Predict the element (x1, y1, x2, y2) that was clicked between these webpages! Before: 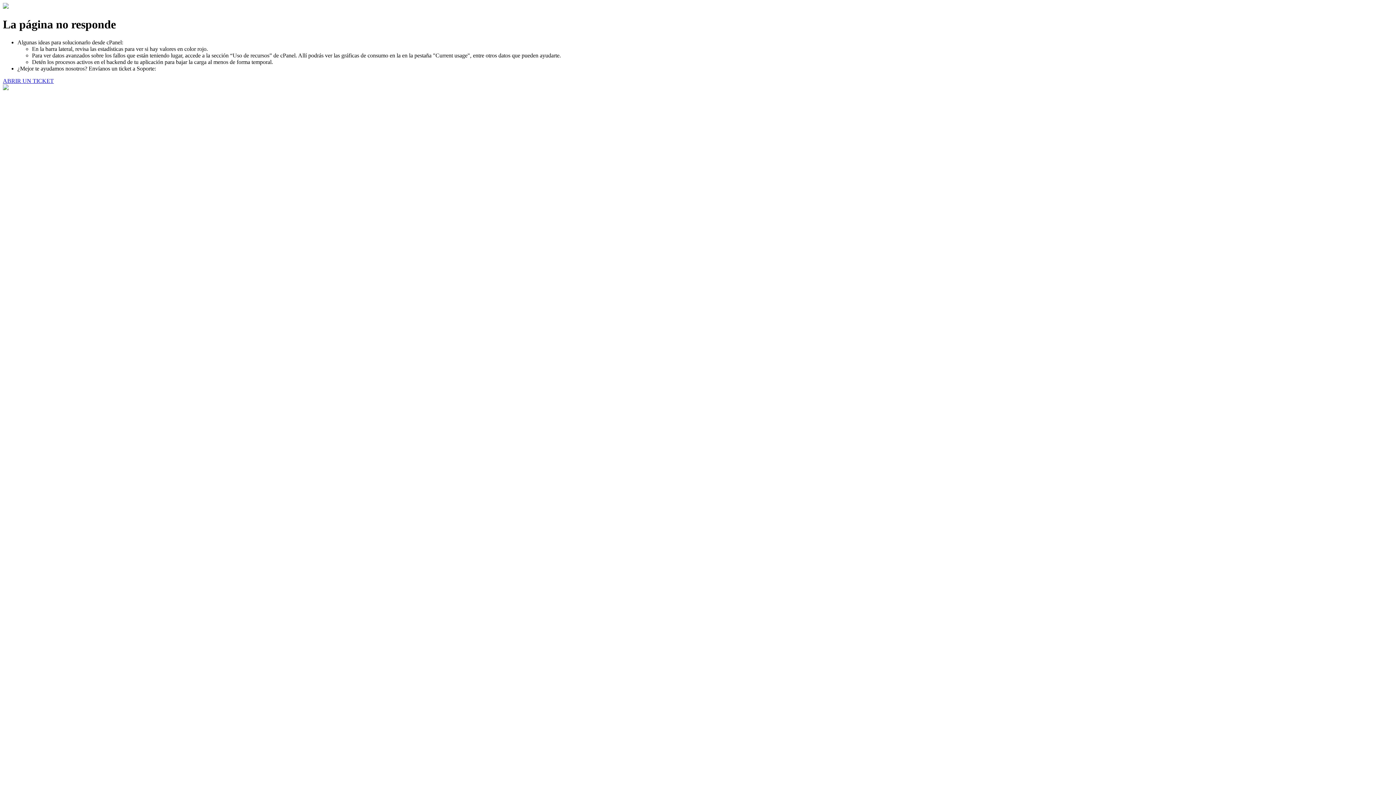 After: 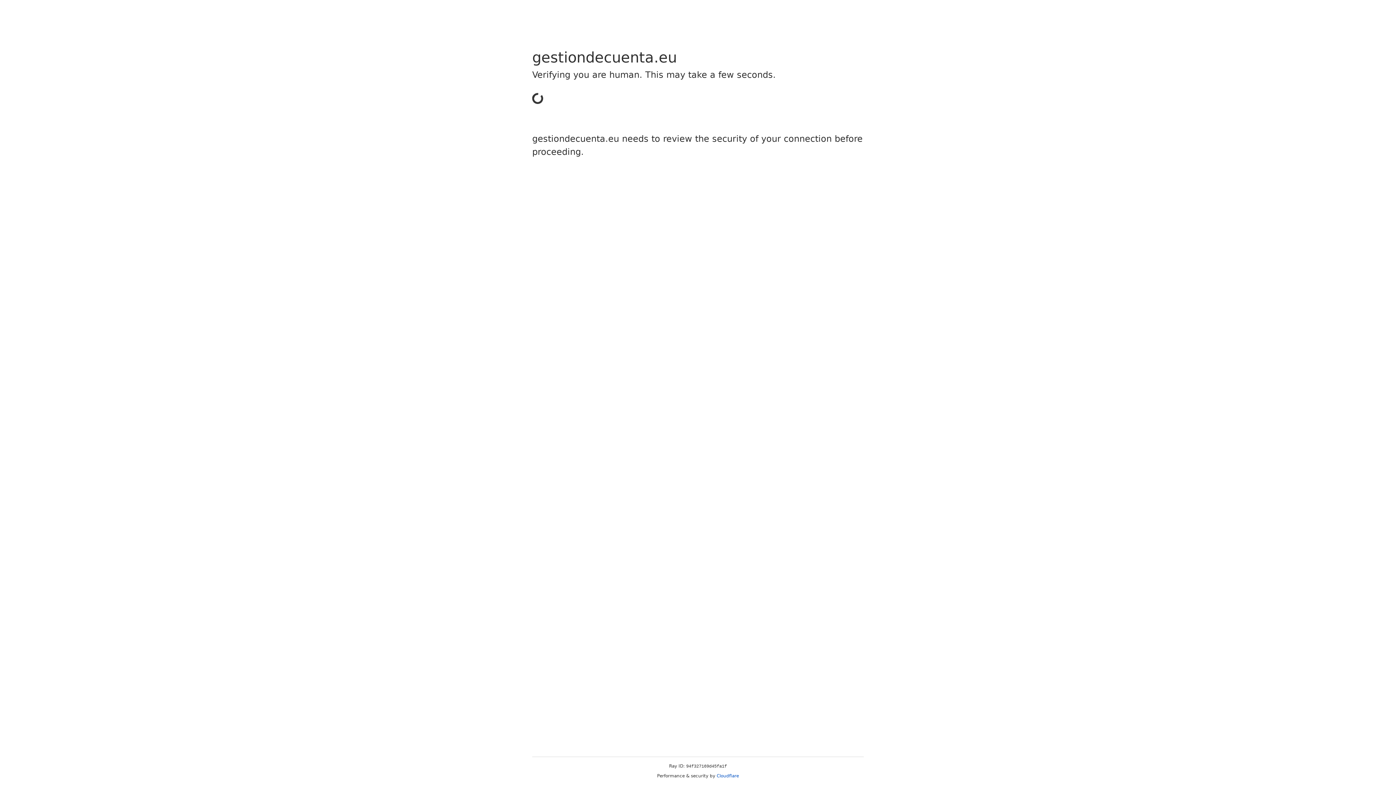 Action: label: ABRIR UN TICKET bbox: (2, 77, 53, 83)